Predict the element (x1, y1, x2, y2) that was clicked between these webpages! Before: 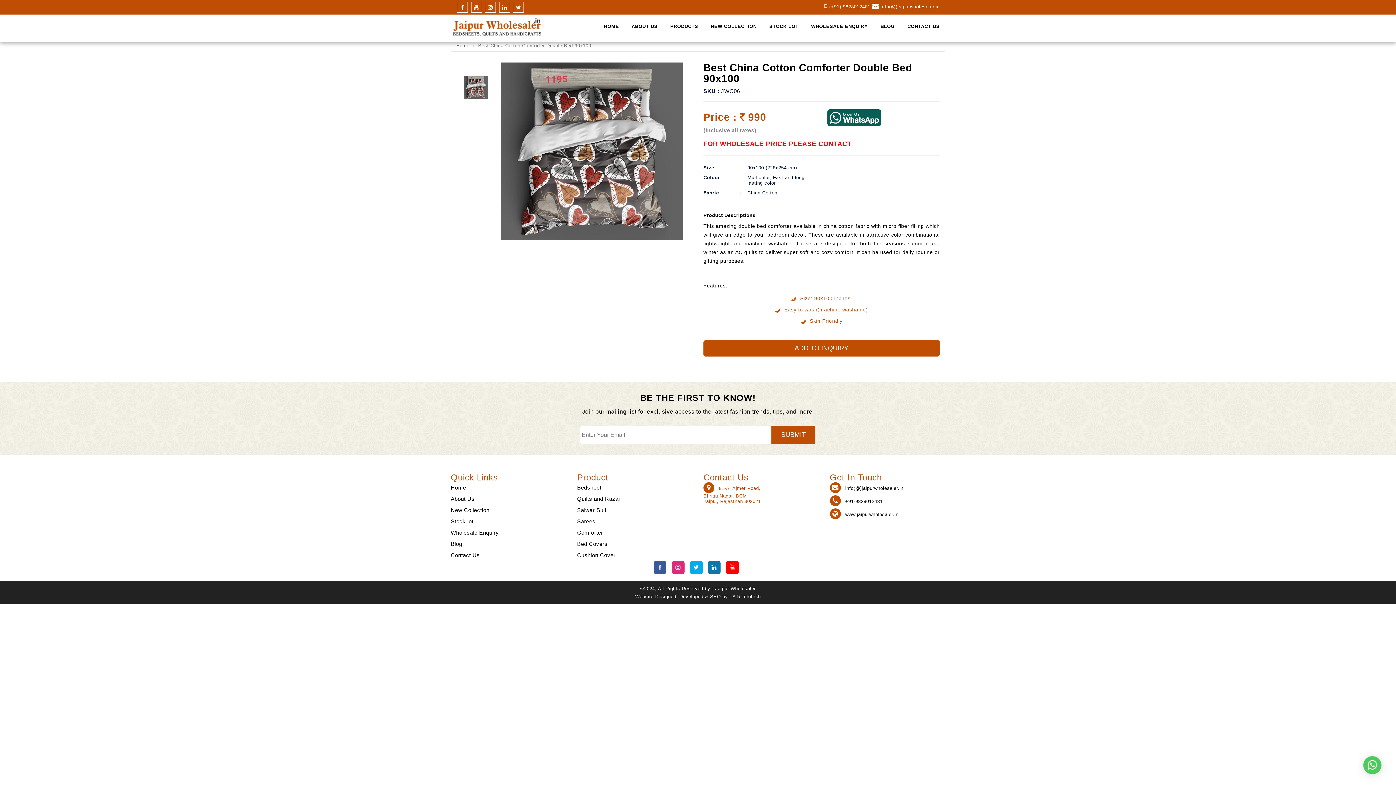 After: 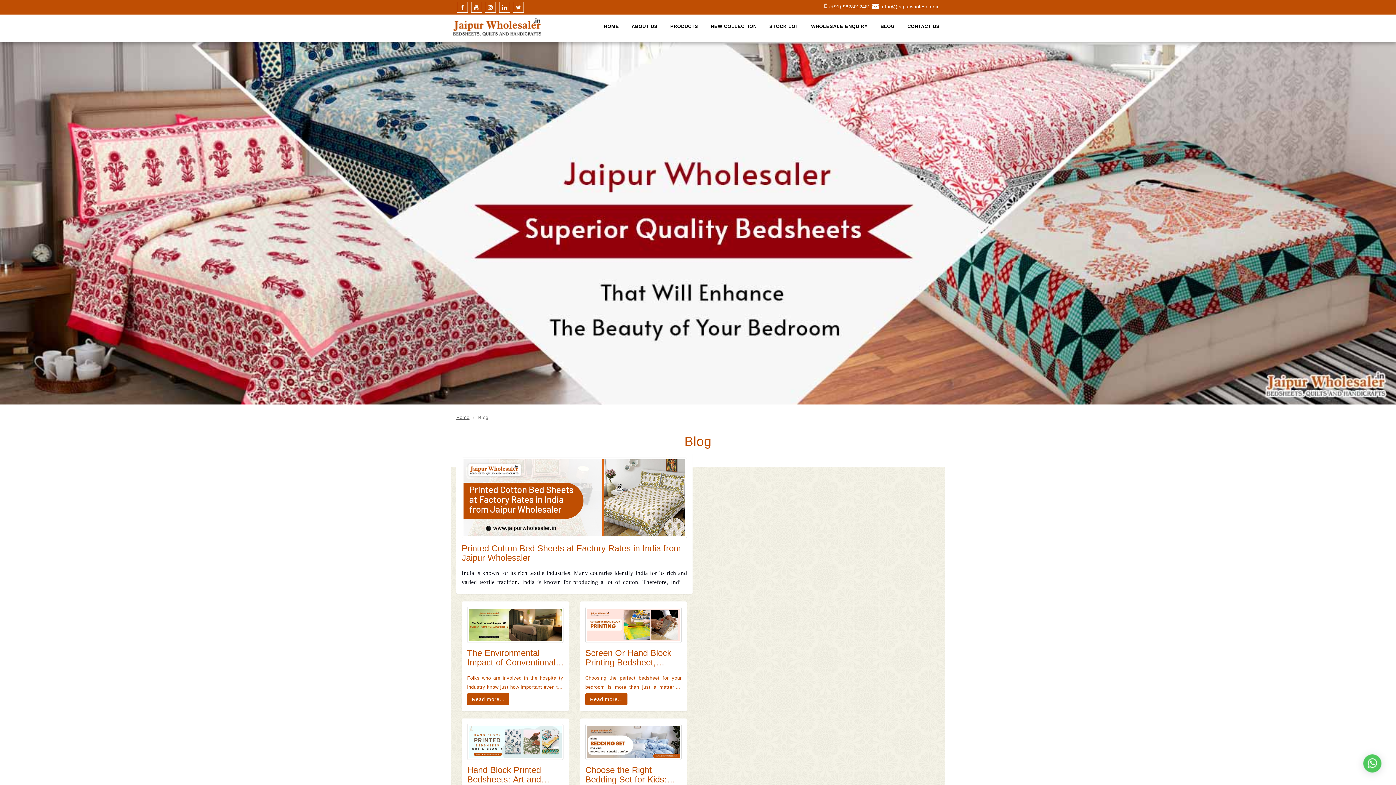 Action: bbox: (450, 541, 462, 547) label: Blog